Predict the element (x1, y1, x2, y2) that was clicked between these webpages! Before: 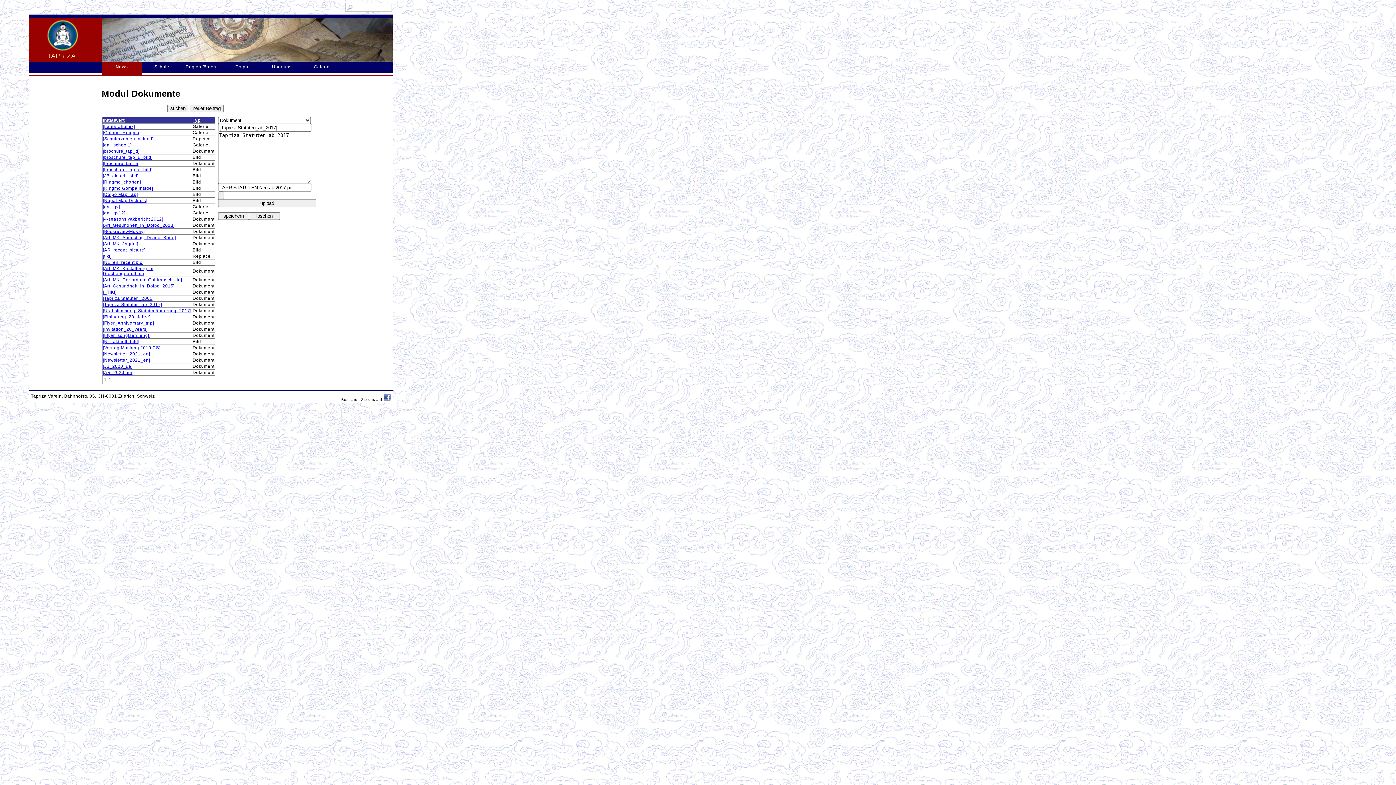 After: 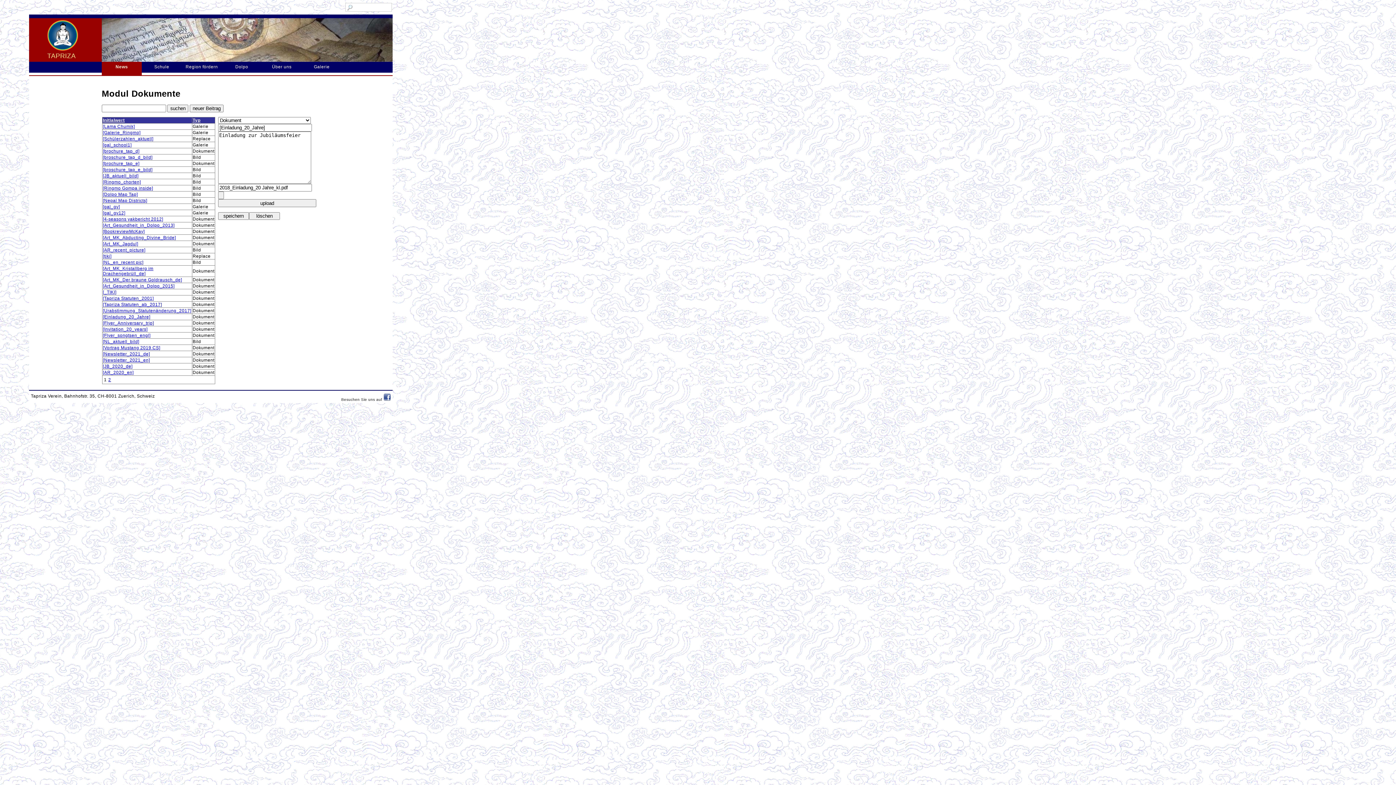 Action: label: [Einladung_20_Jahre] bbox: (102, 314, 150, 319)